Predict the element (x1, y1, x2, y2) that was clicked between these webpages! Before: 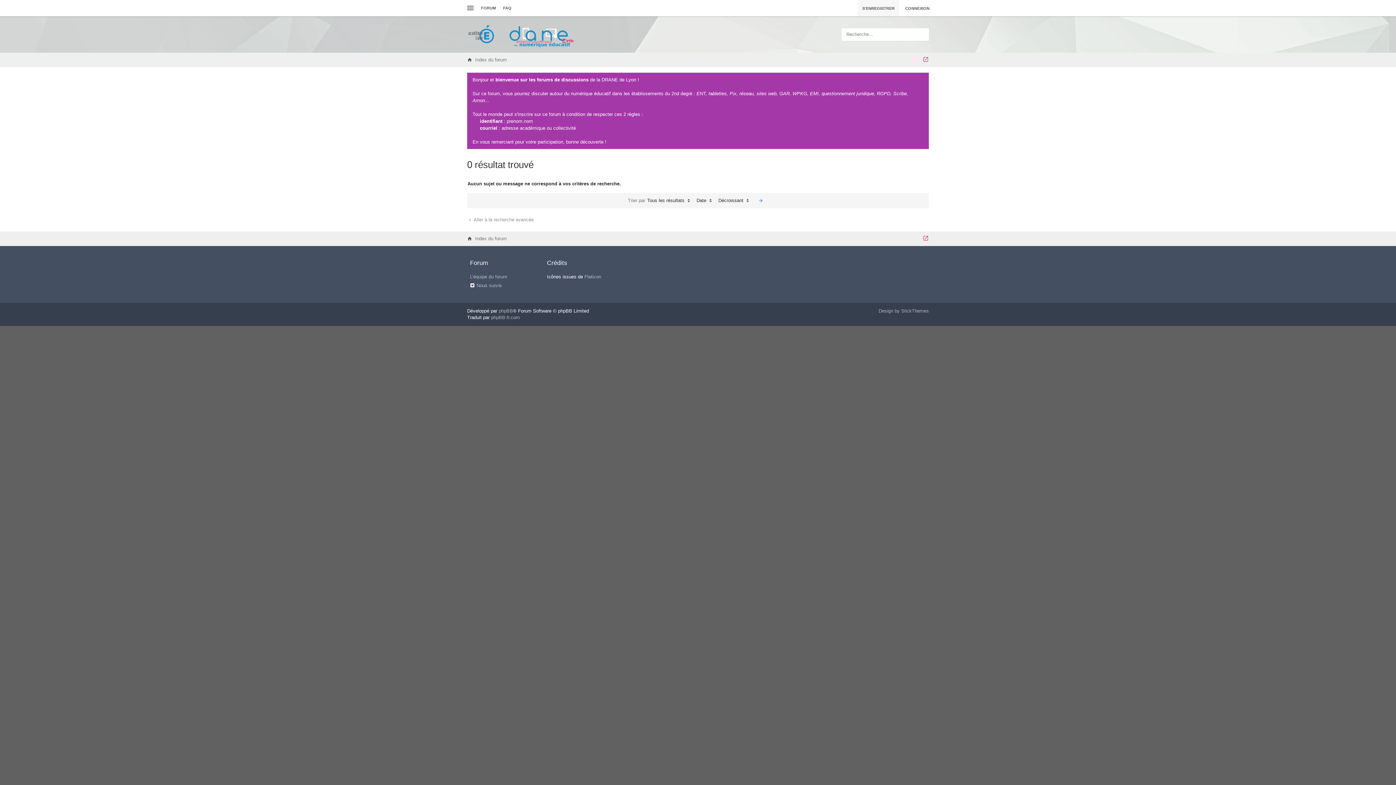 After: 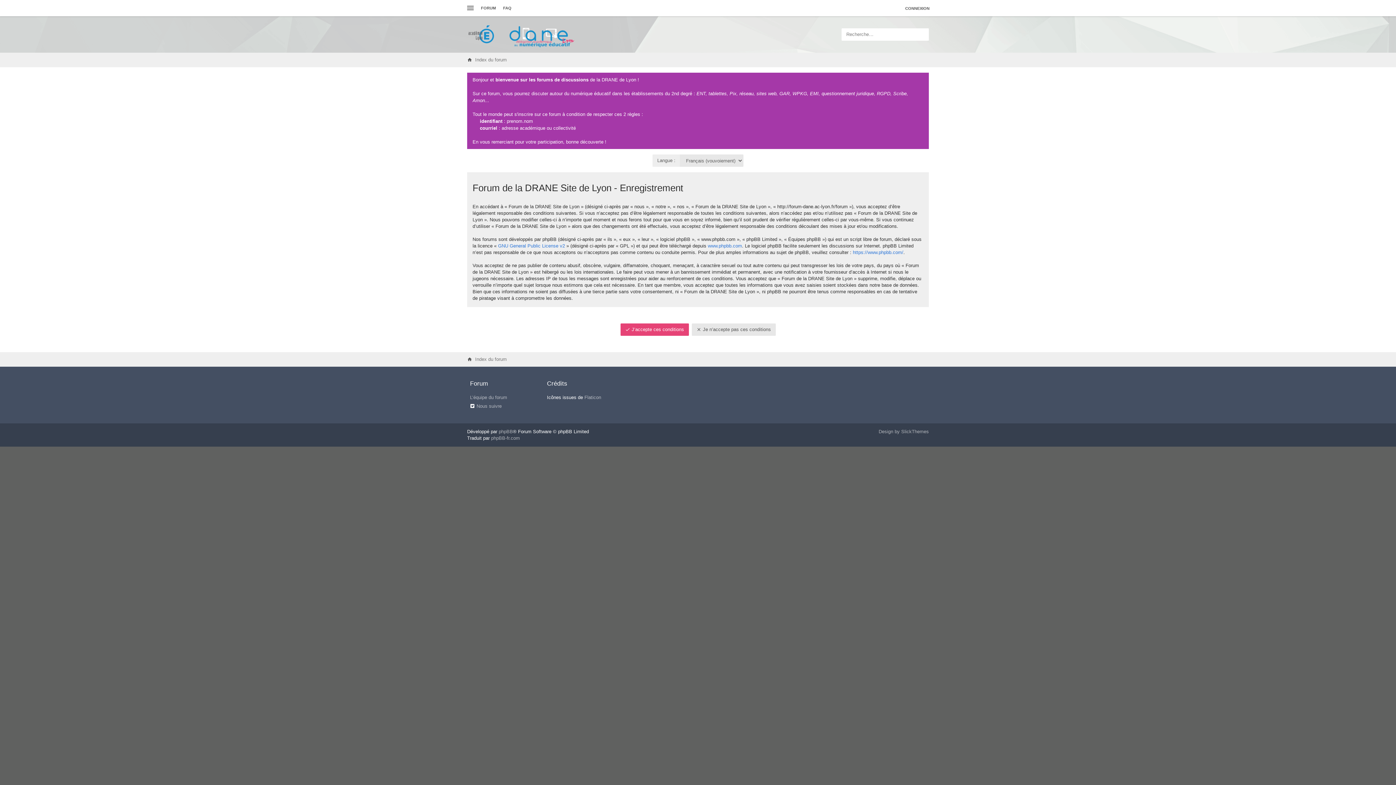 Action: label: S’ENREGISTRER bbox: (857, 0, 899, 16)